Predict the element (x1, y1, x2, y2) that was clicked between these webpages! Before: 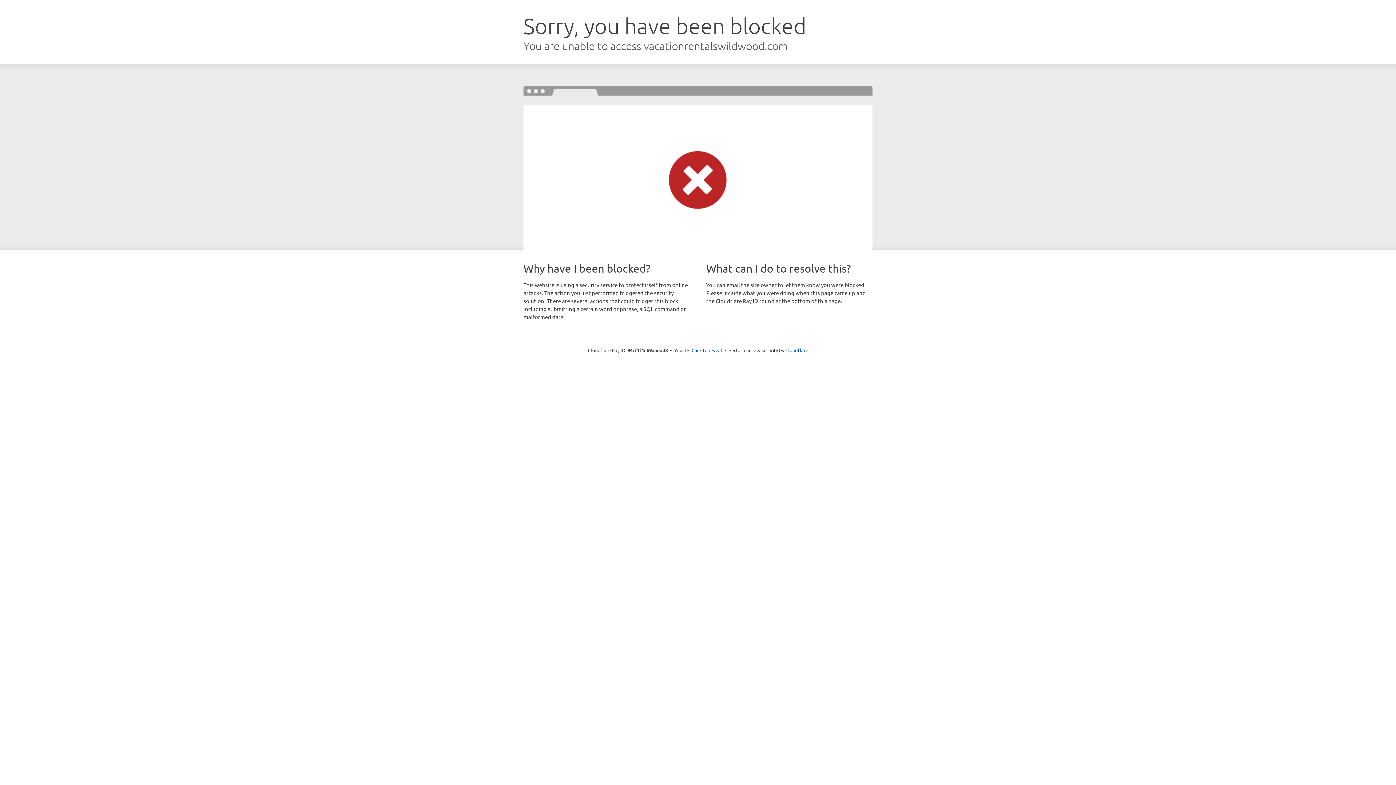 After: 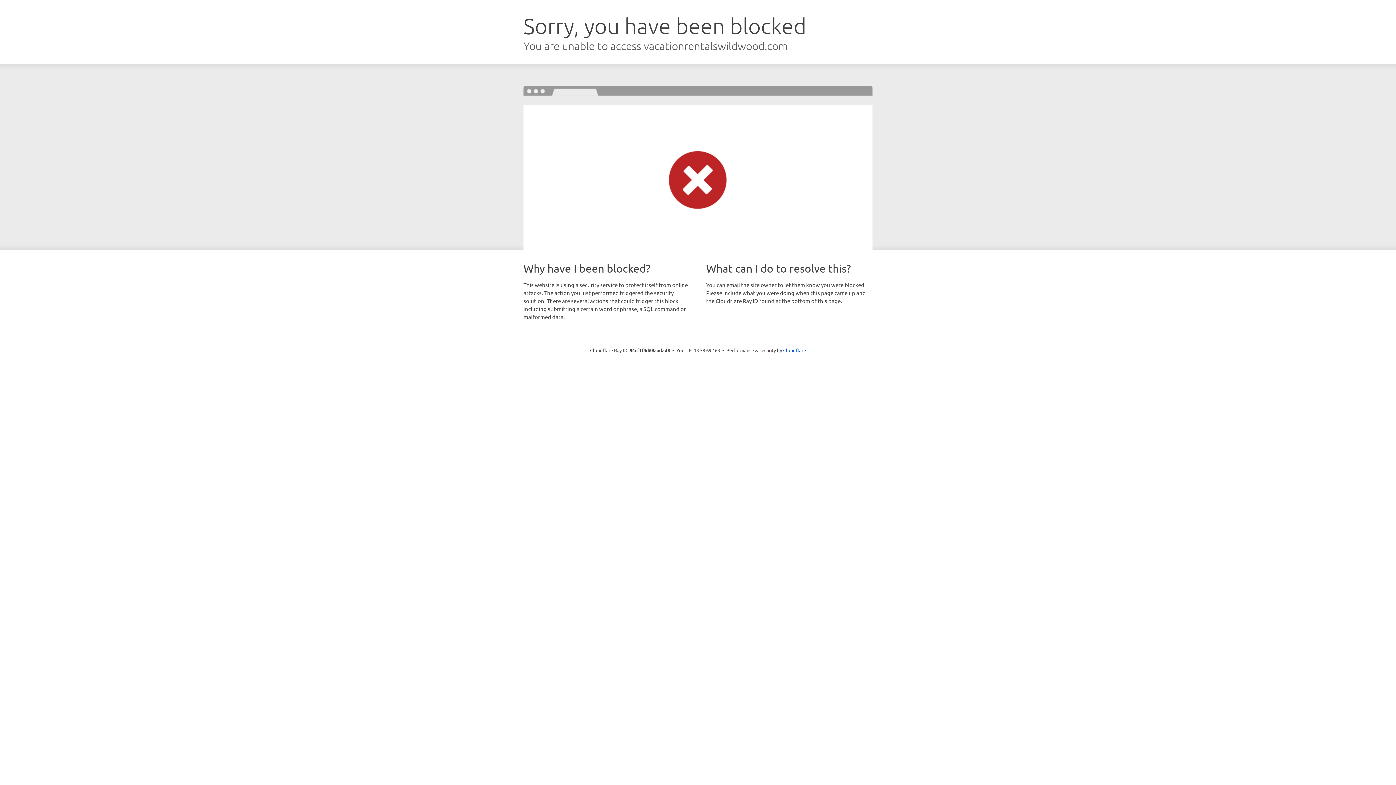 Action: label: Click to reveal bbox: (691, 346, 722, 353)